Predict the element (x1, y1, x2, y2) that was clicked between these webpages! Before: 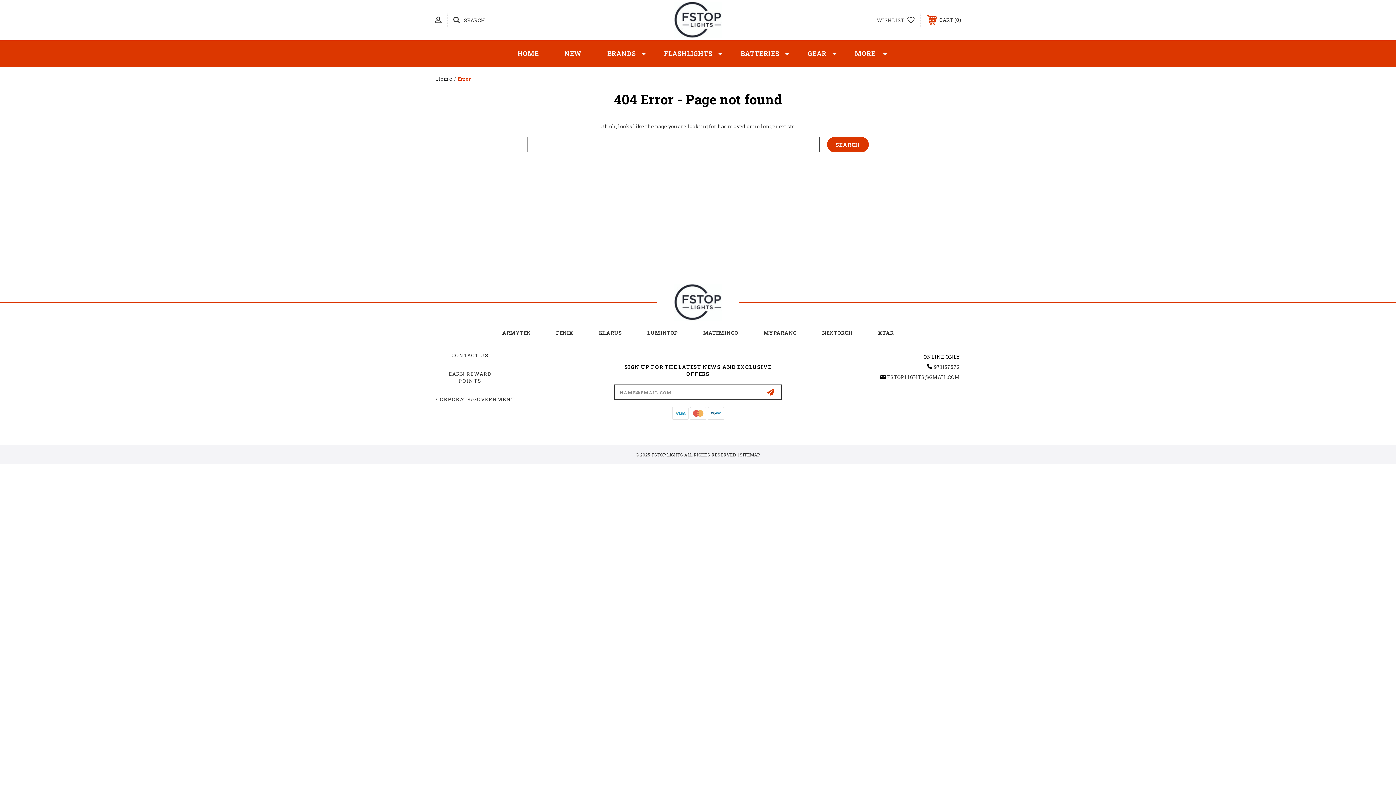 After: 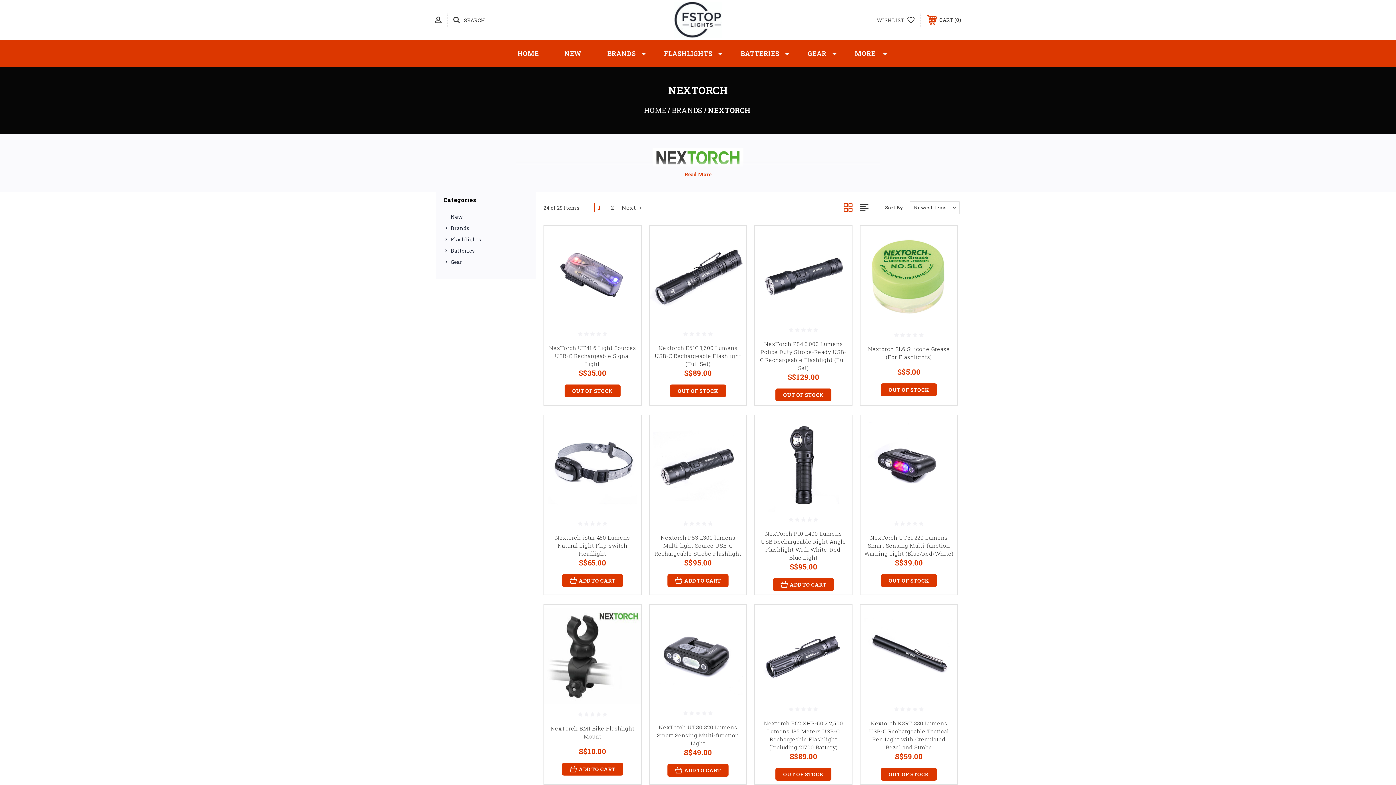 Action: label: NEXTORCH bbox: (809, 320, 865, 345)